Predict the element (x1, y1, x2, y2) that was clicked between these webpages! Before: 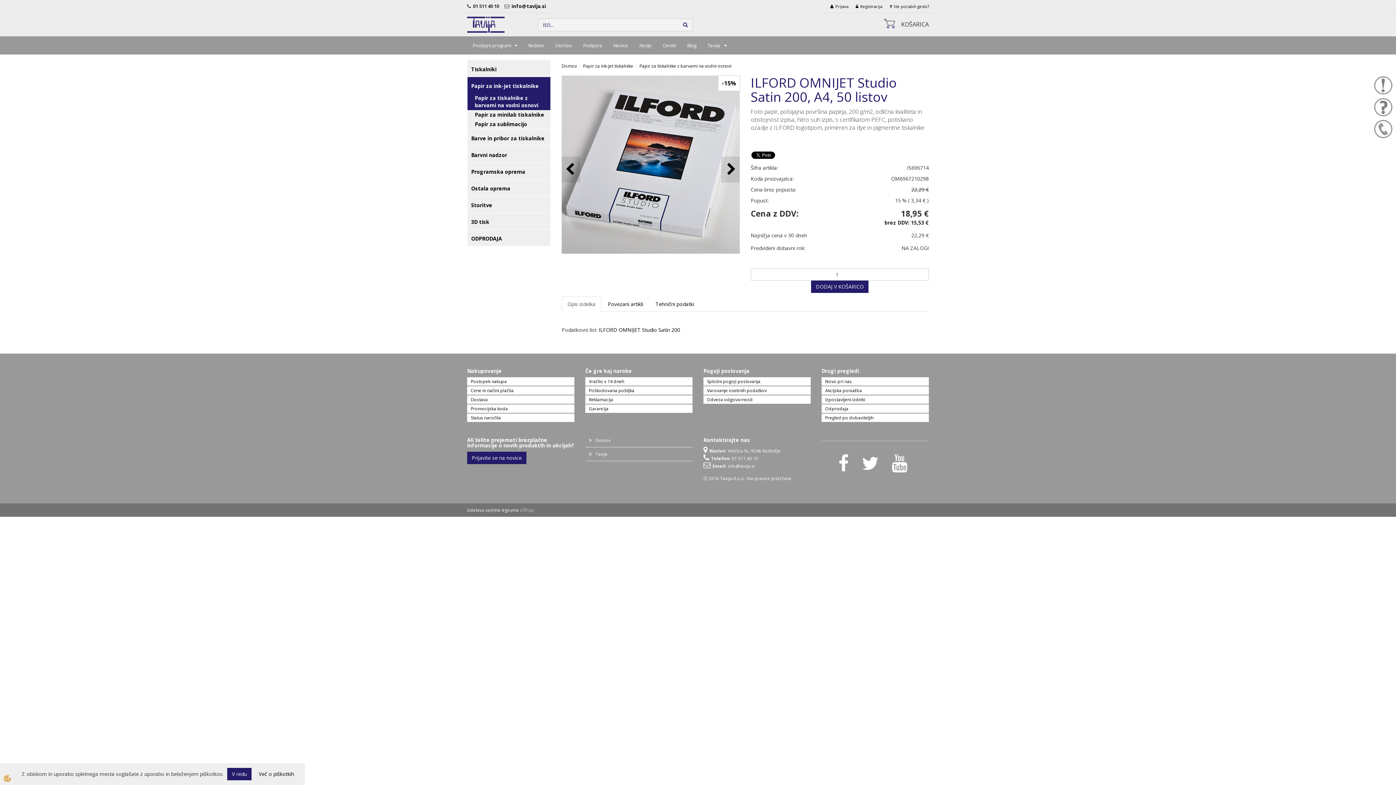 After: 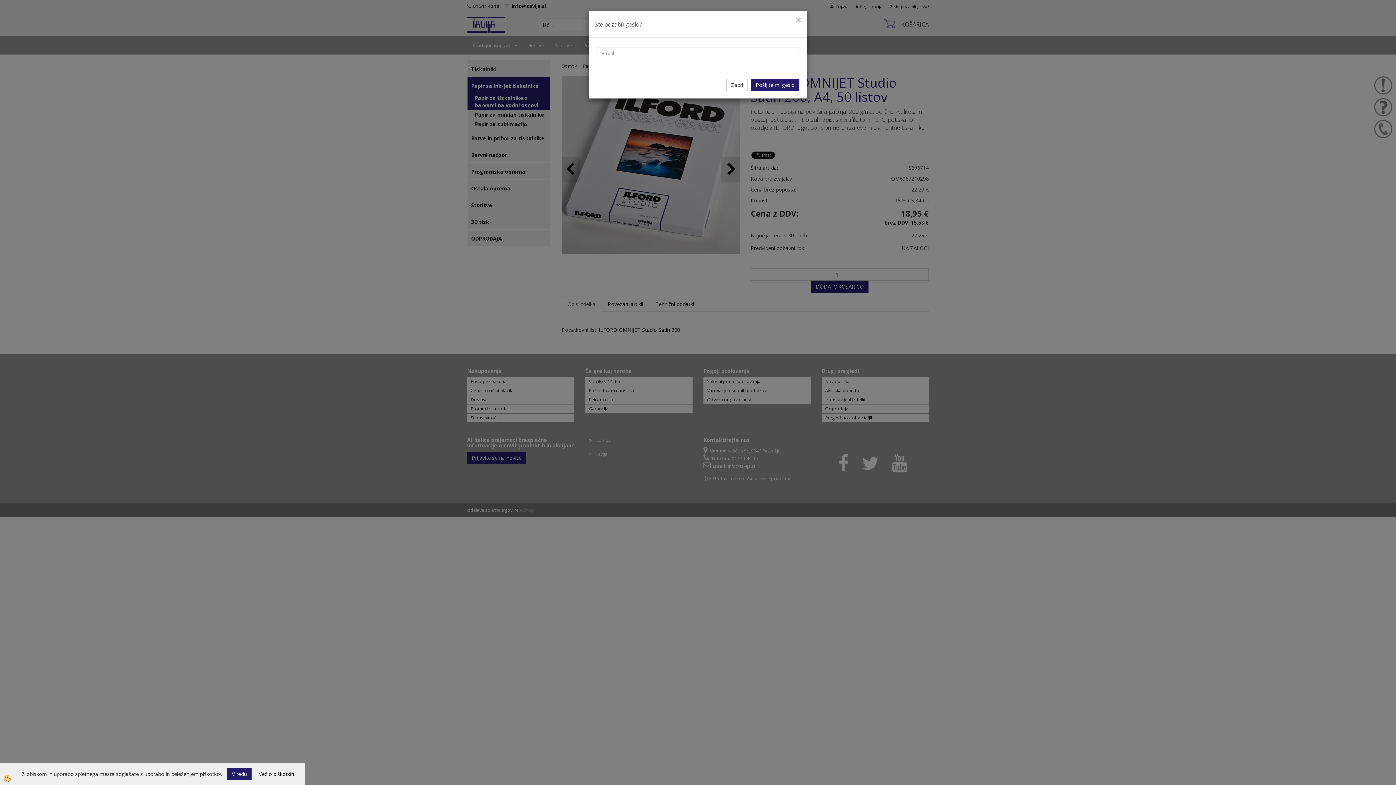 Action: bbox: (889, 3, 929, 9) label: Ste pozabili geslo?